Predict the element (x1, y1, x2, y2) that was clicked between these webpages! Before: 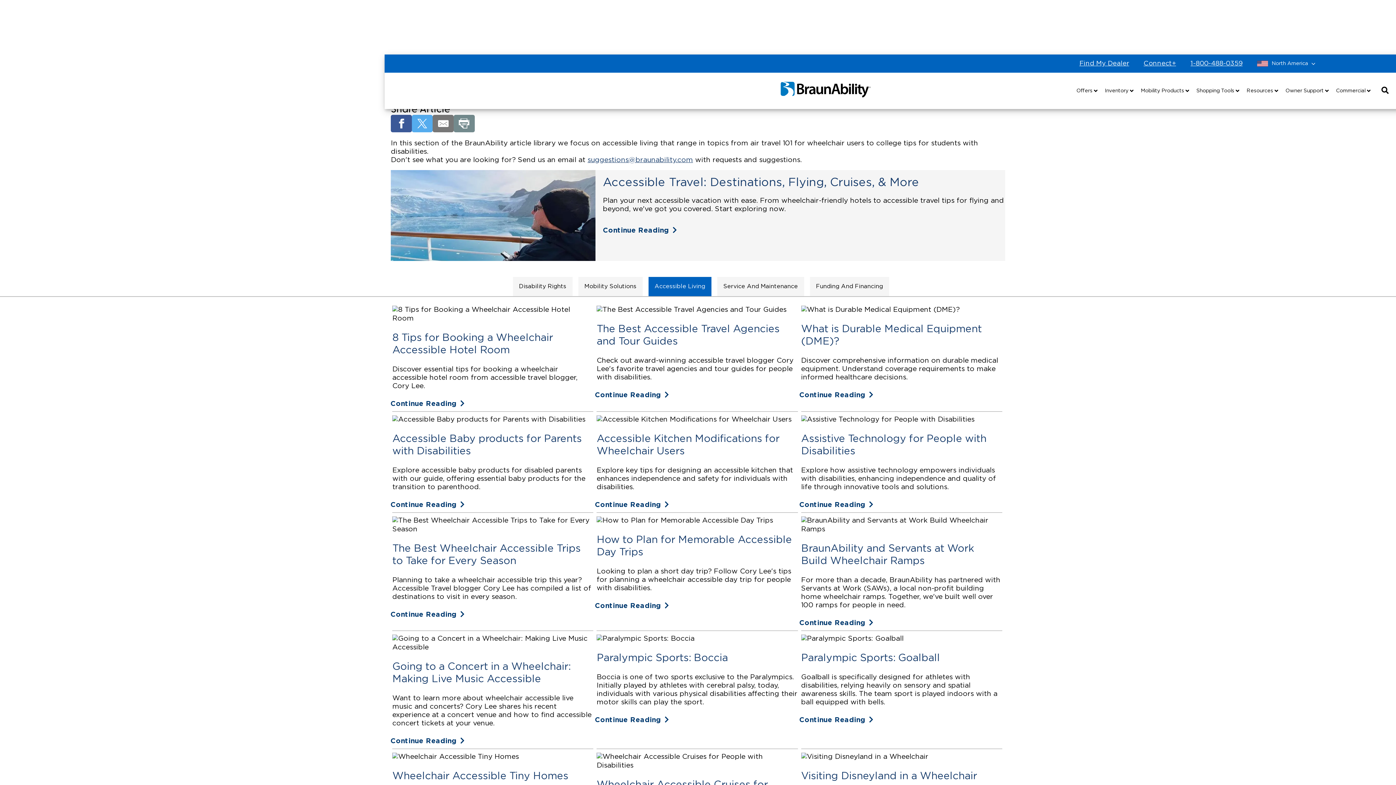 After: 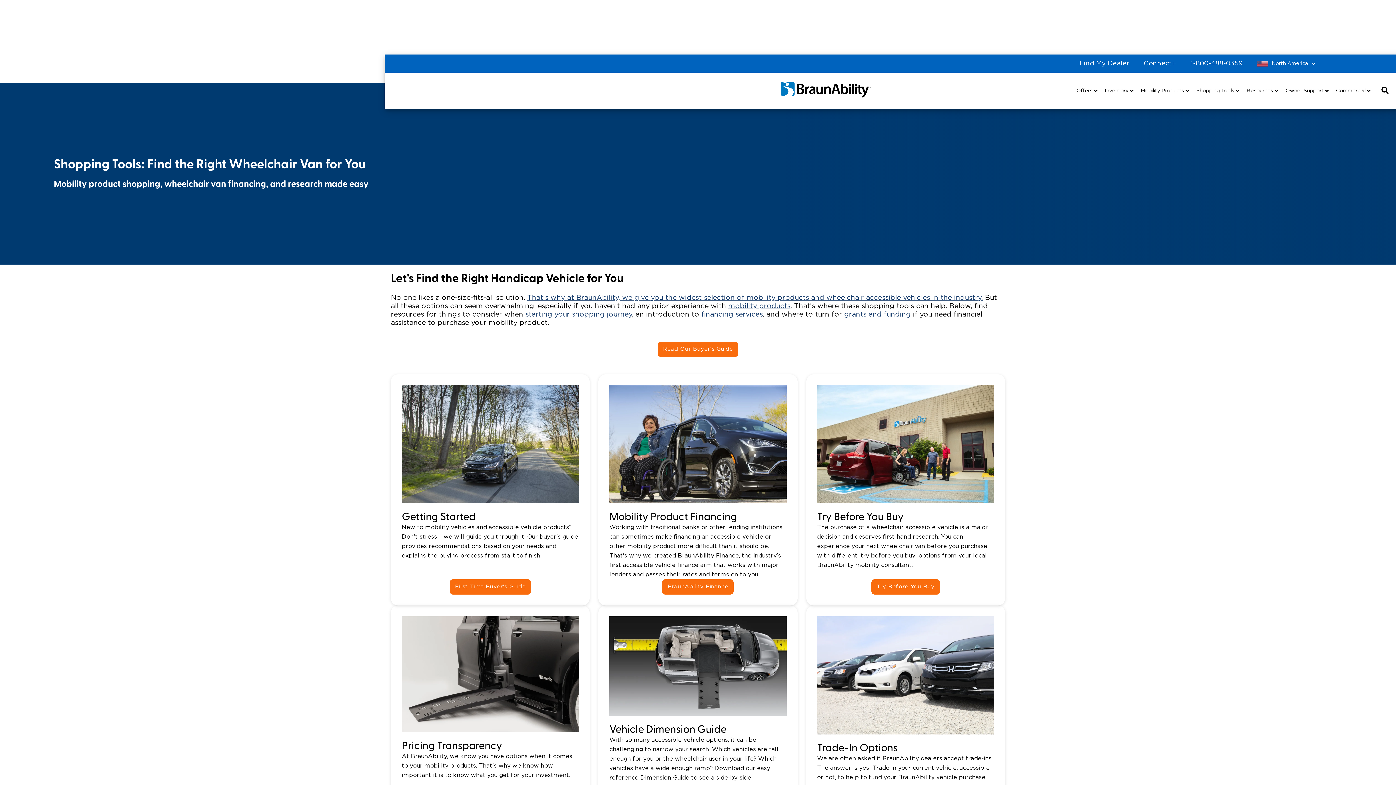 Action: label: Shopping Tools bbox: (1196, 87, 1239, 94)